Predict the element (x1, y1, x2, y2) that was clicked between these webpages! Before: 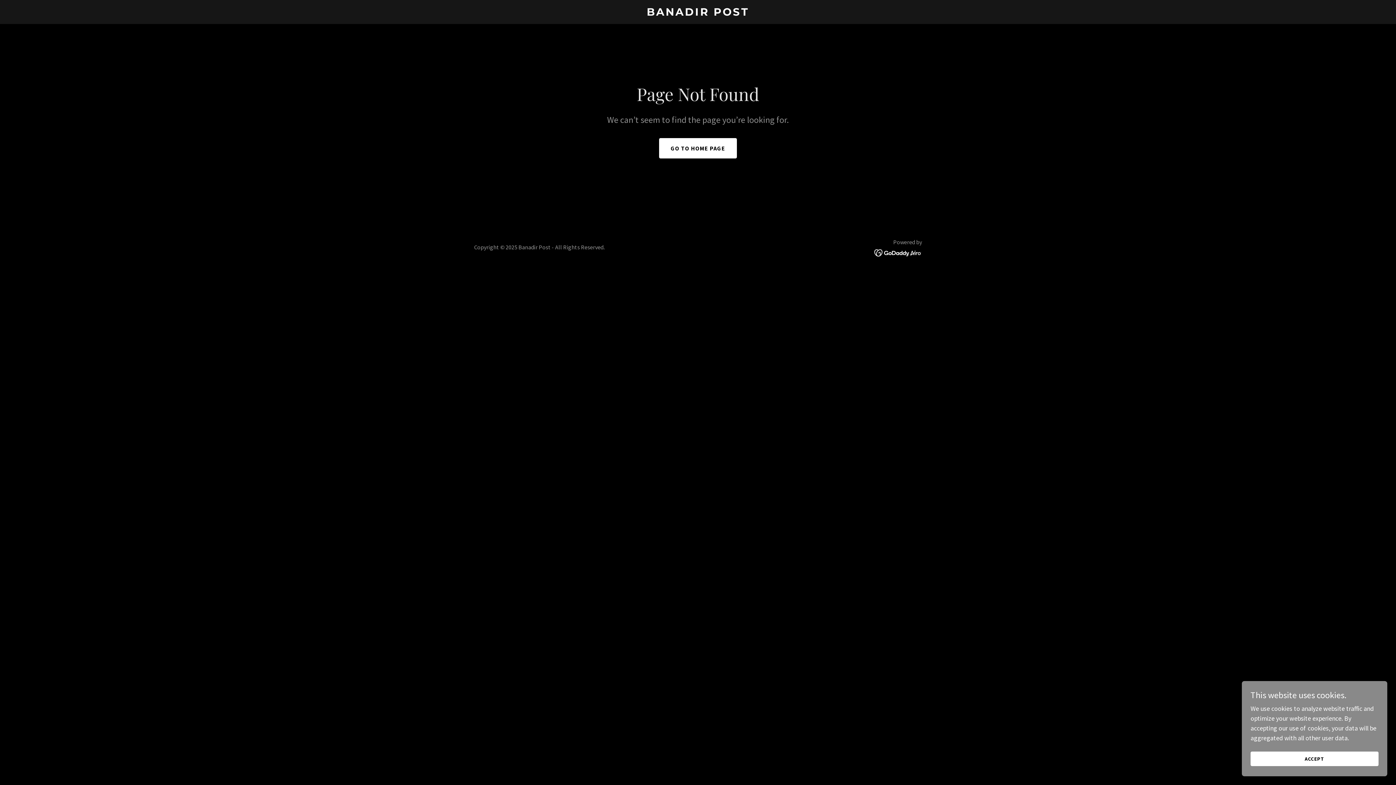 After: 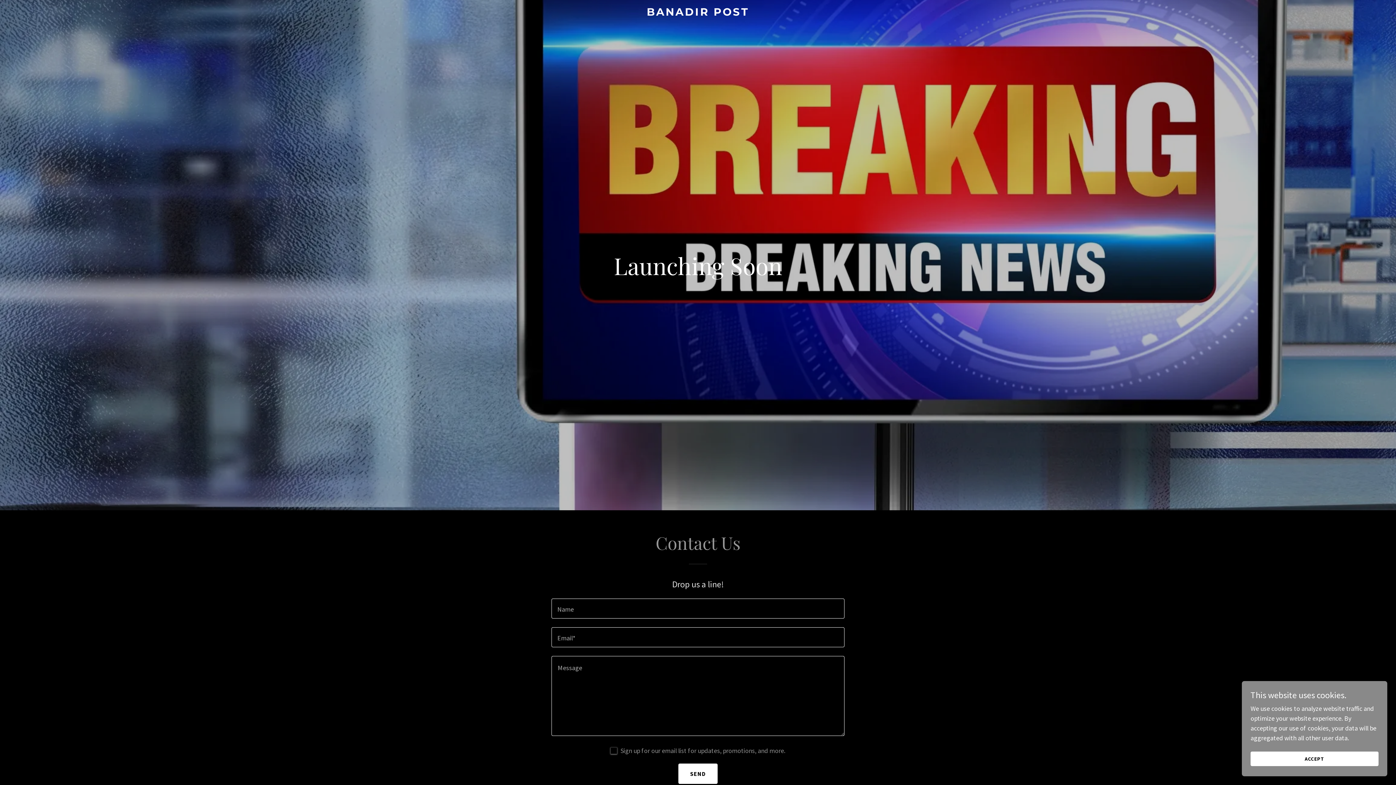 Action: label: GO TO HOME PAGE bbox: (659, 138, 737, 158)